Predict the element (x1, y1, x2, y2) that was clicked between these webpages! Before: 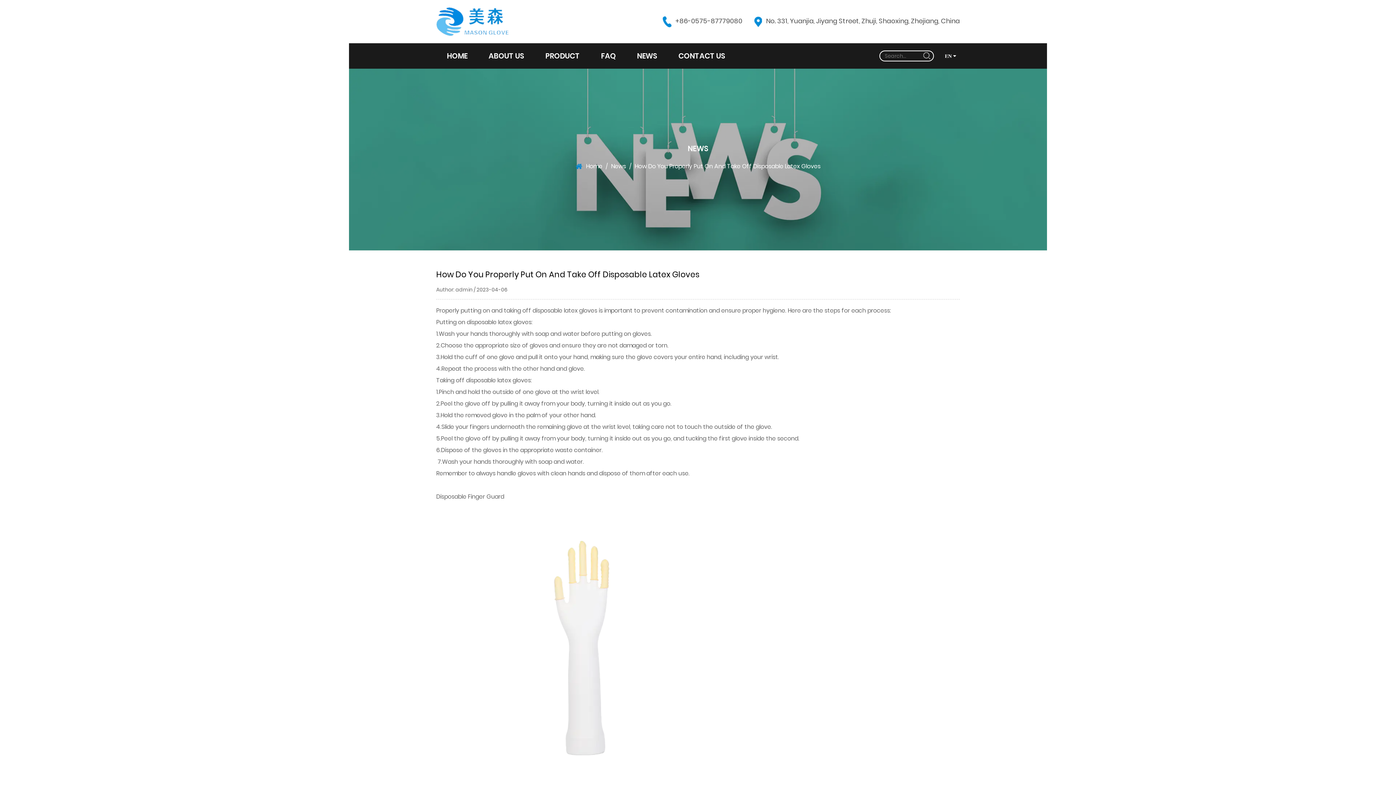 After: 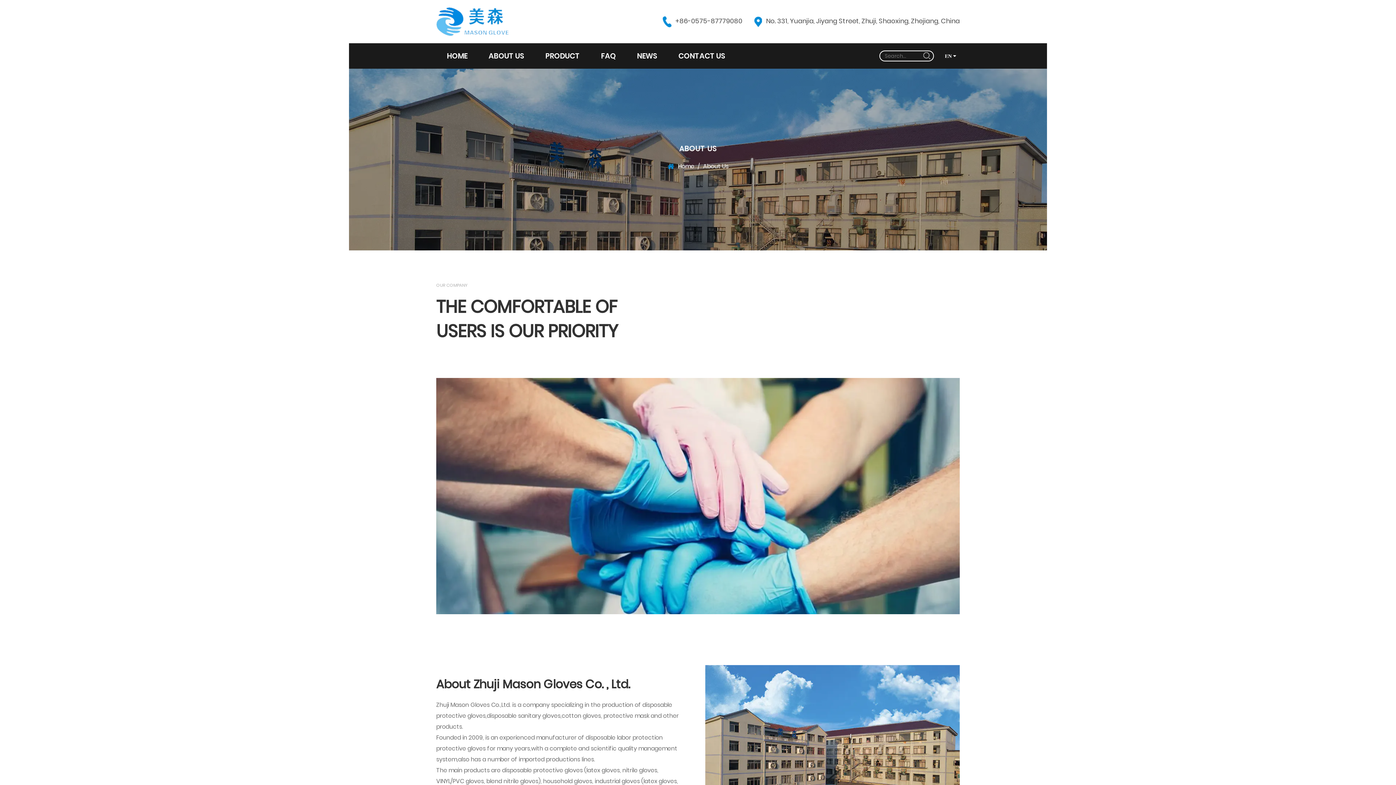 Action: label: ABOUT US bbox: (488, 43, 524, 68)